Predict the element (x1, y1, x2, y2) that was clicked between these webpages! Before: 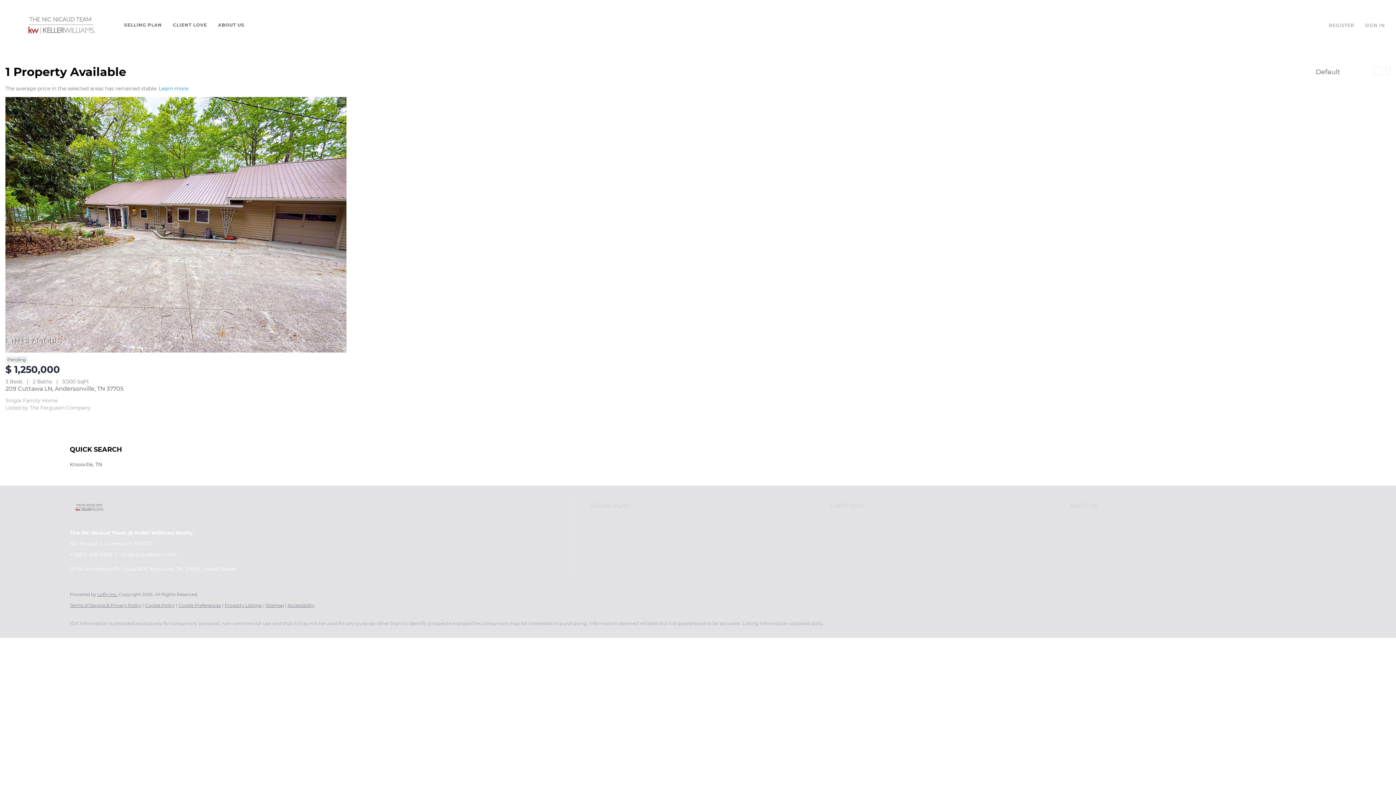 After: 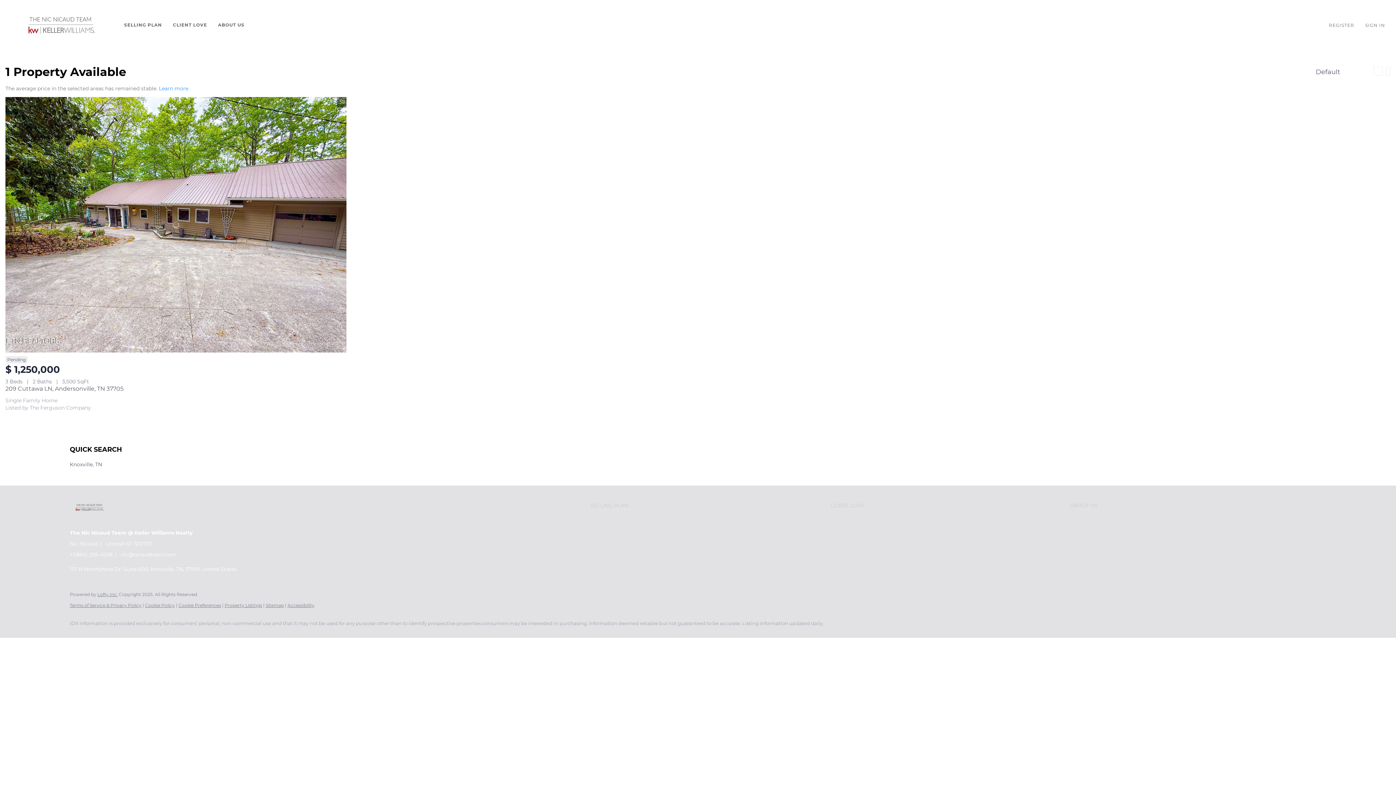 Action: bbox: (1329, 3, 1365, 46) label: REGISTER